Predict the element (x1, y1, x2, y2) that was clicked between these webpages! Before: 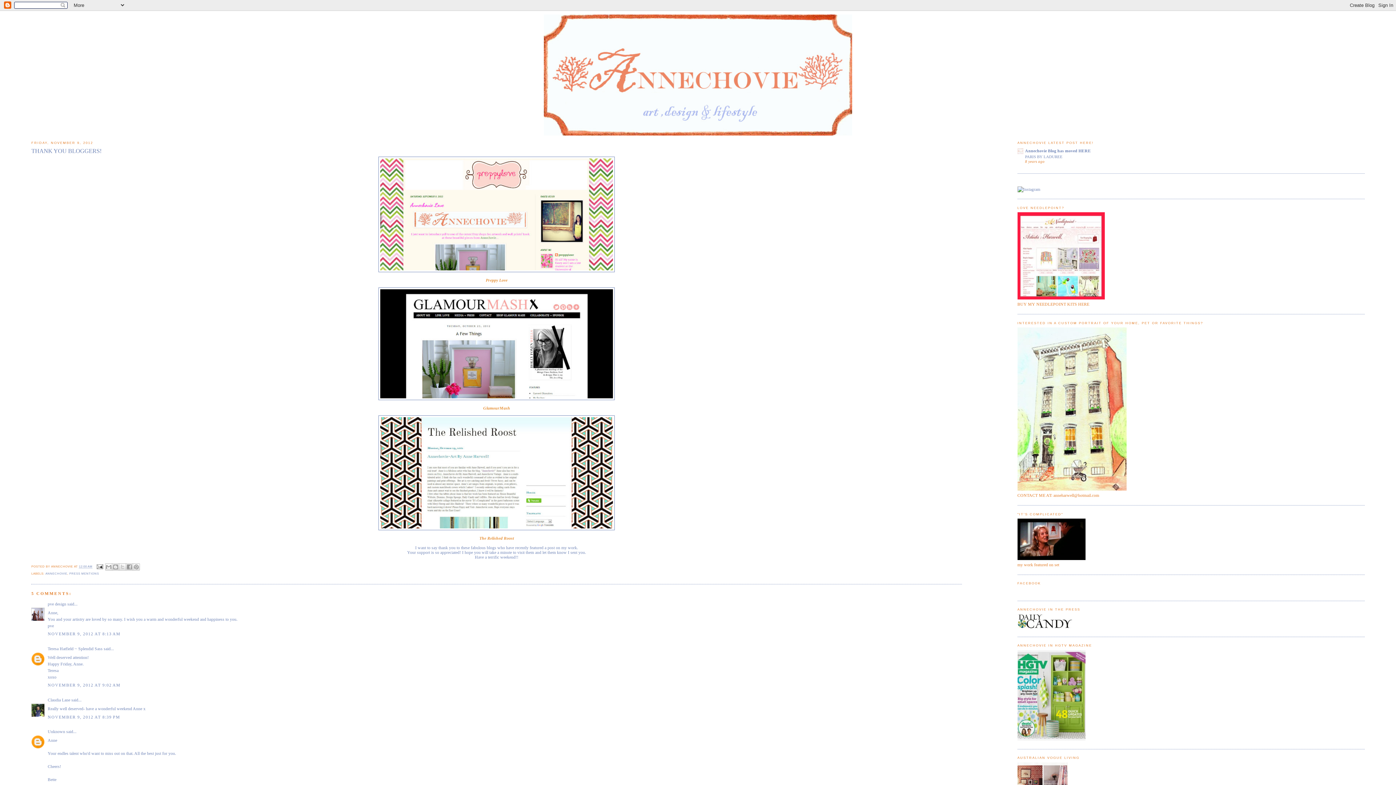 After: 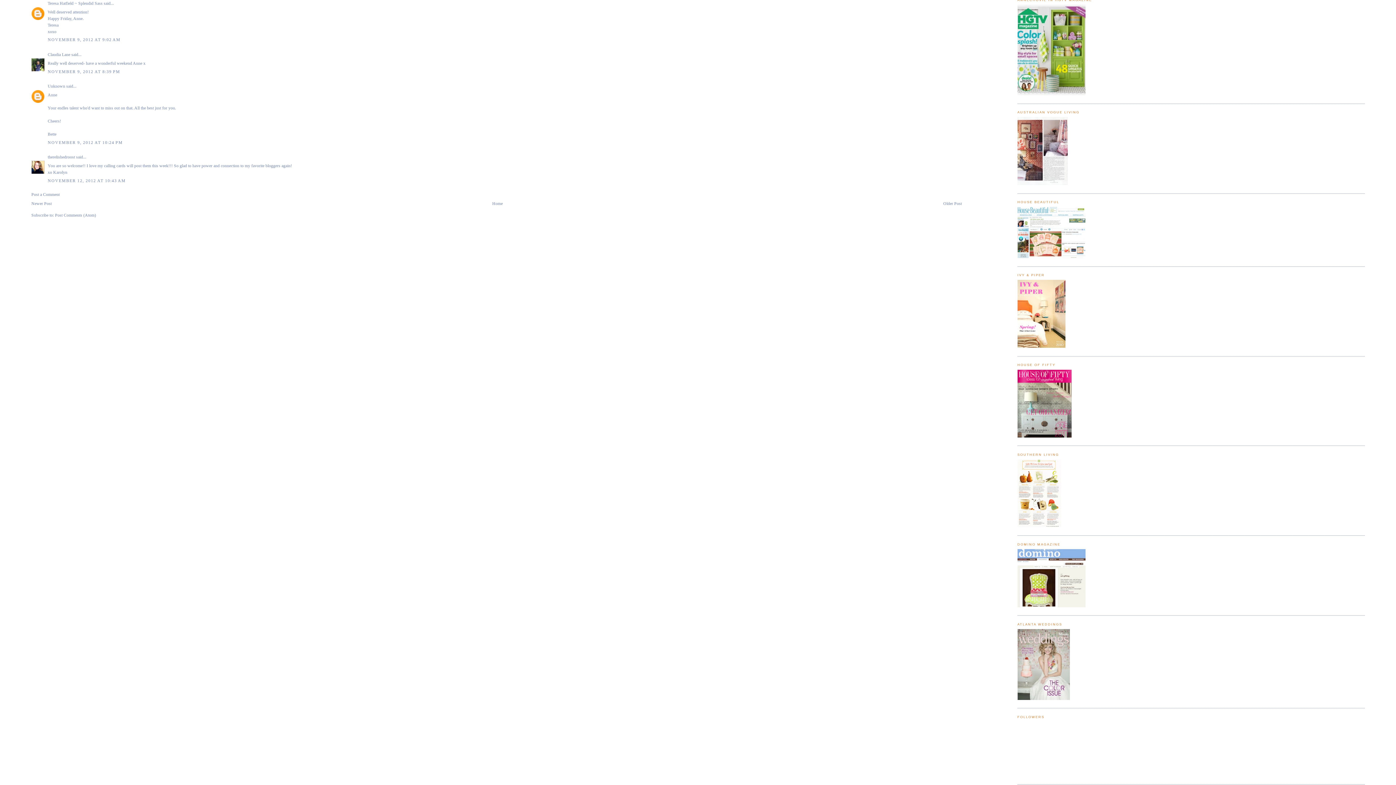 Action: label: NOVEMBER 9, 2012 AT 9:02 AM bbox: (47, 683, 120, 688)